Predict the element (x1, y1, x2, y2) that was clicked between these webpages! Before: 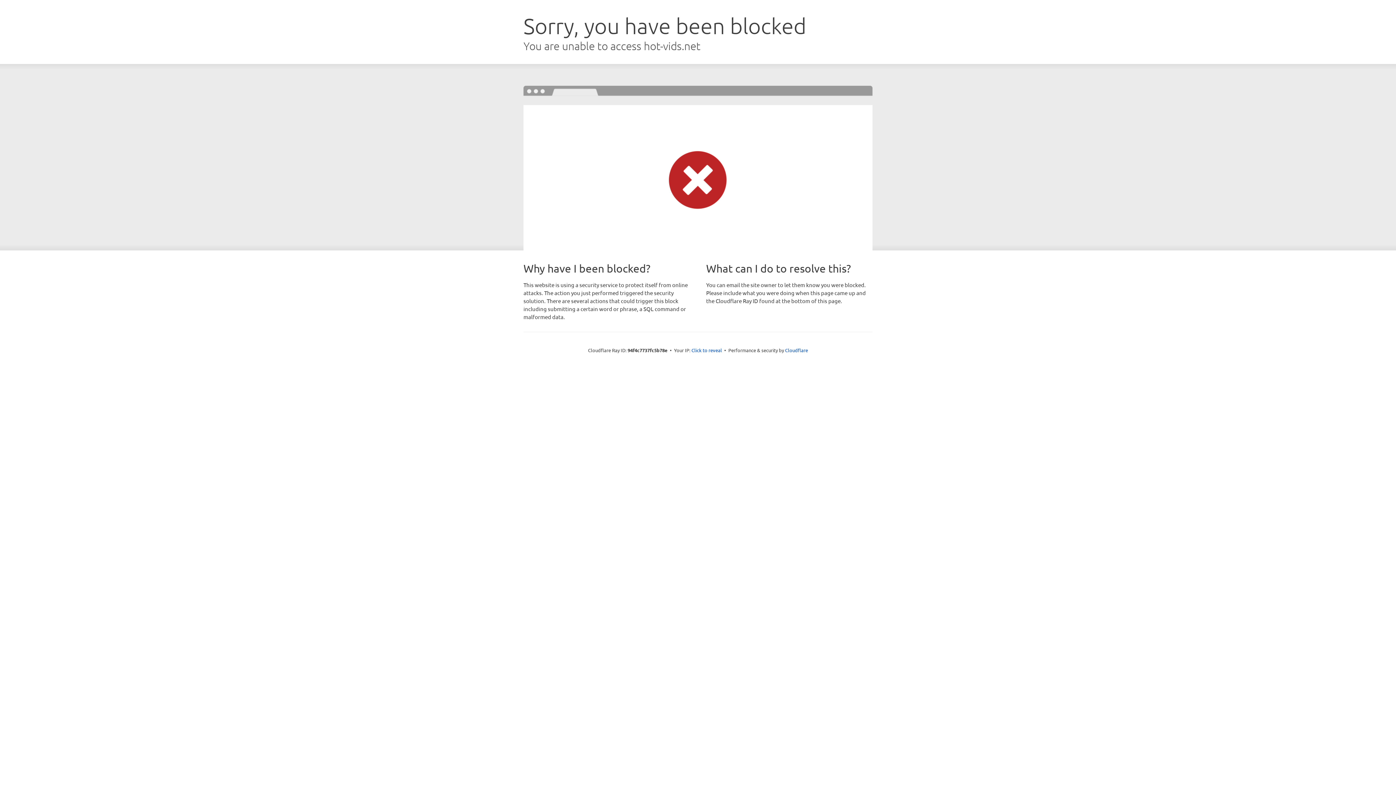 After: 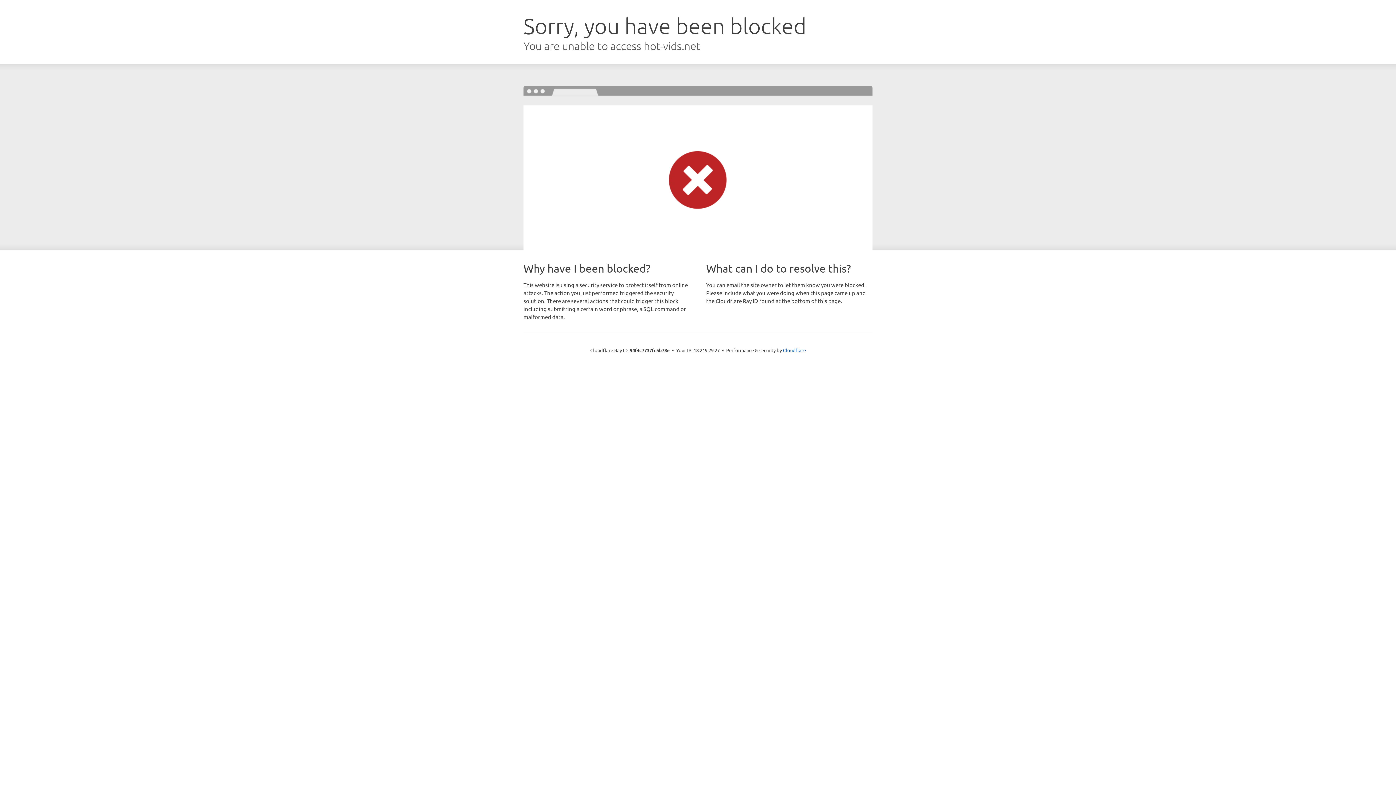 Action: label: Click to reveal bbox: (691, 346, 722, 353)